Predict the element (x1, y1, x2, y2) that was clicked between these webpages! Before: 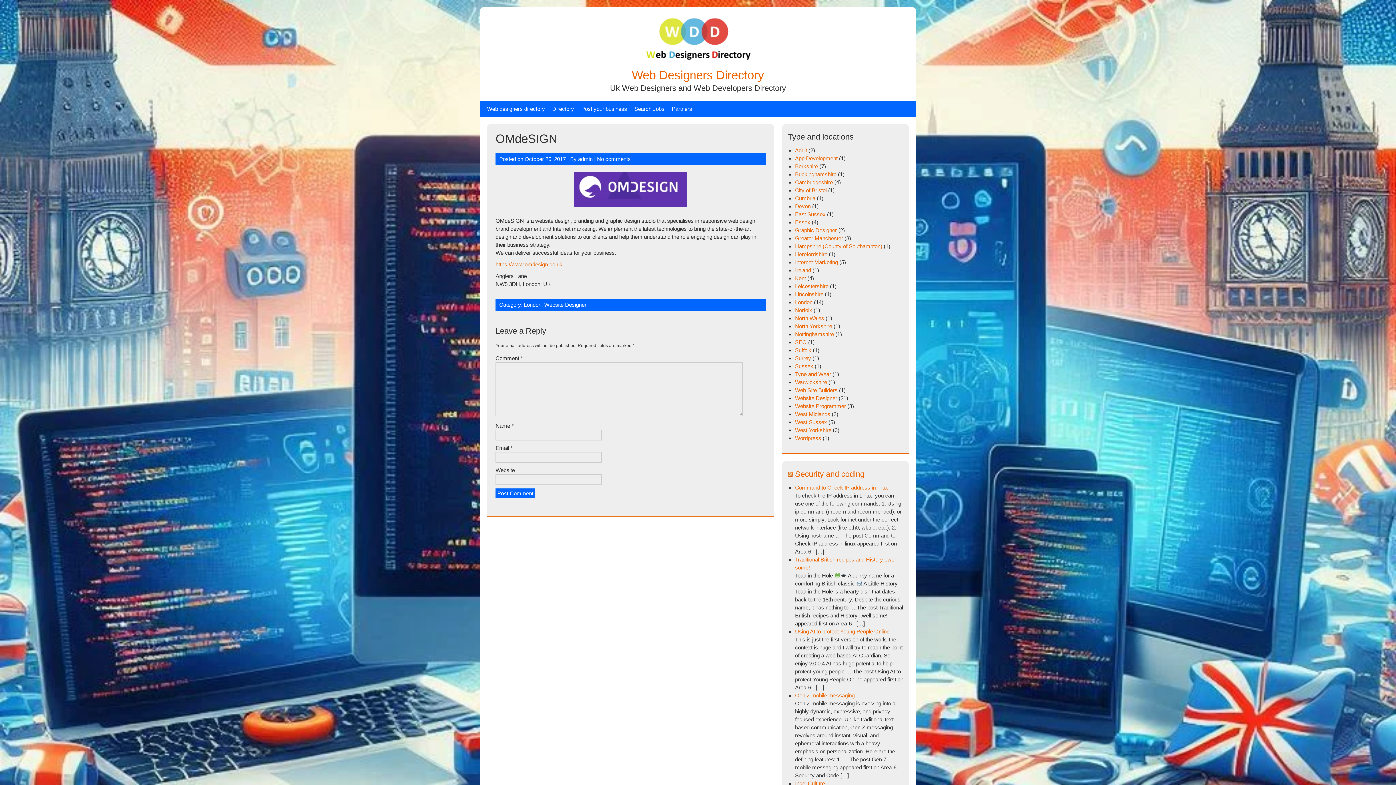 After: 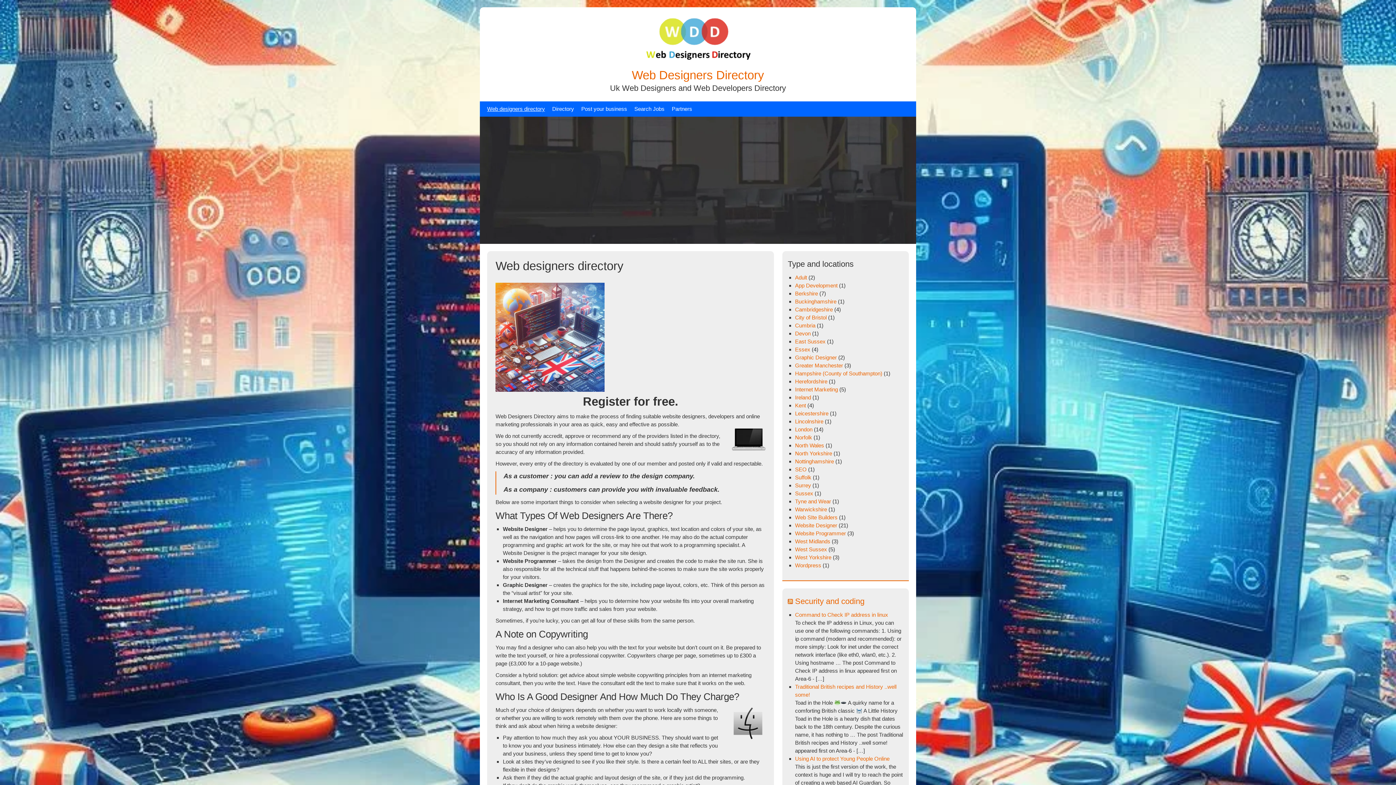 Action: bbox: (640, 60, 756, 66)